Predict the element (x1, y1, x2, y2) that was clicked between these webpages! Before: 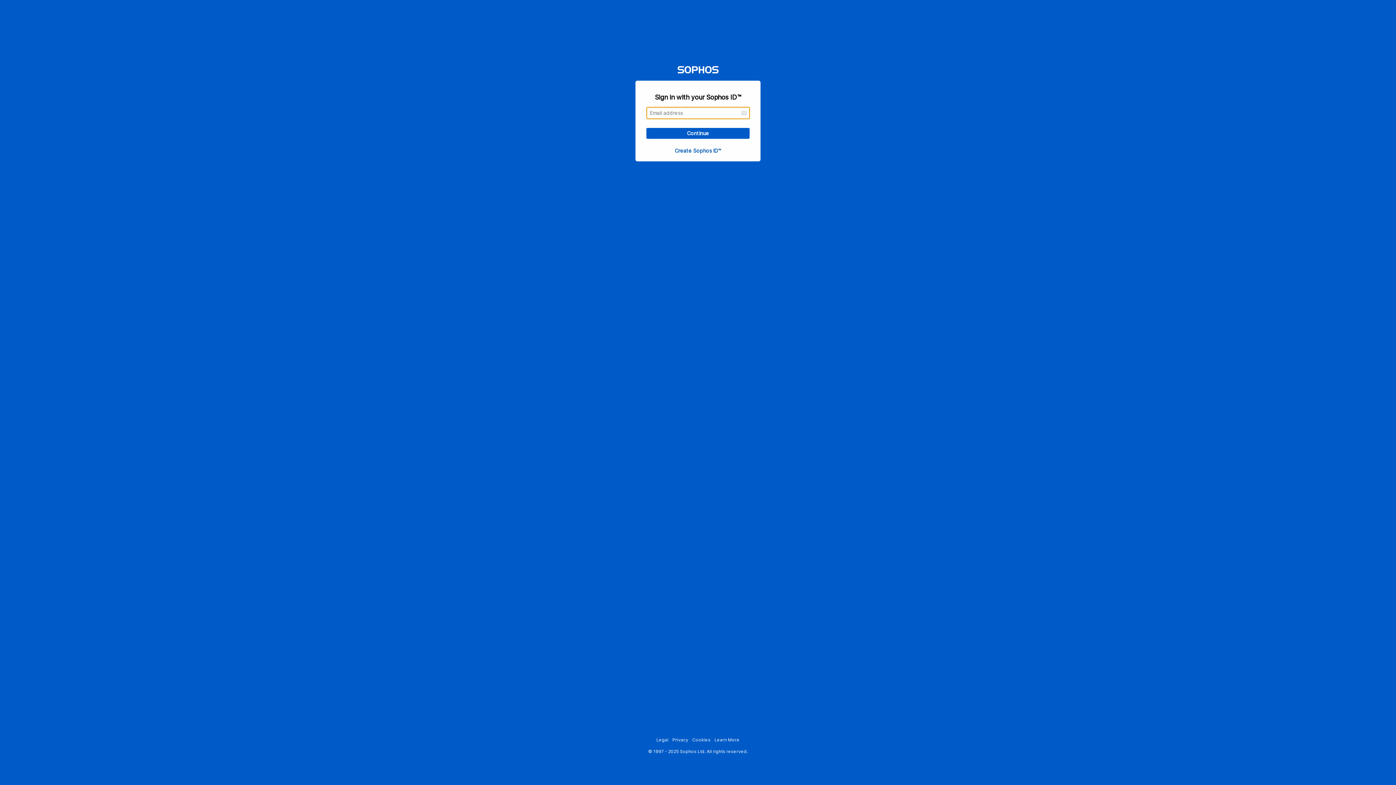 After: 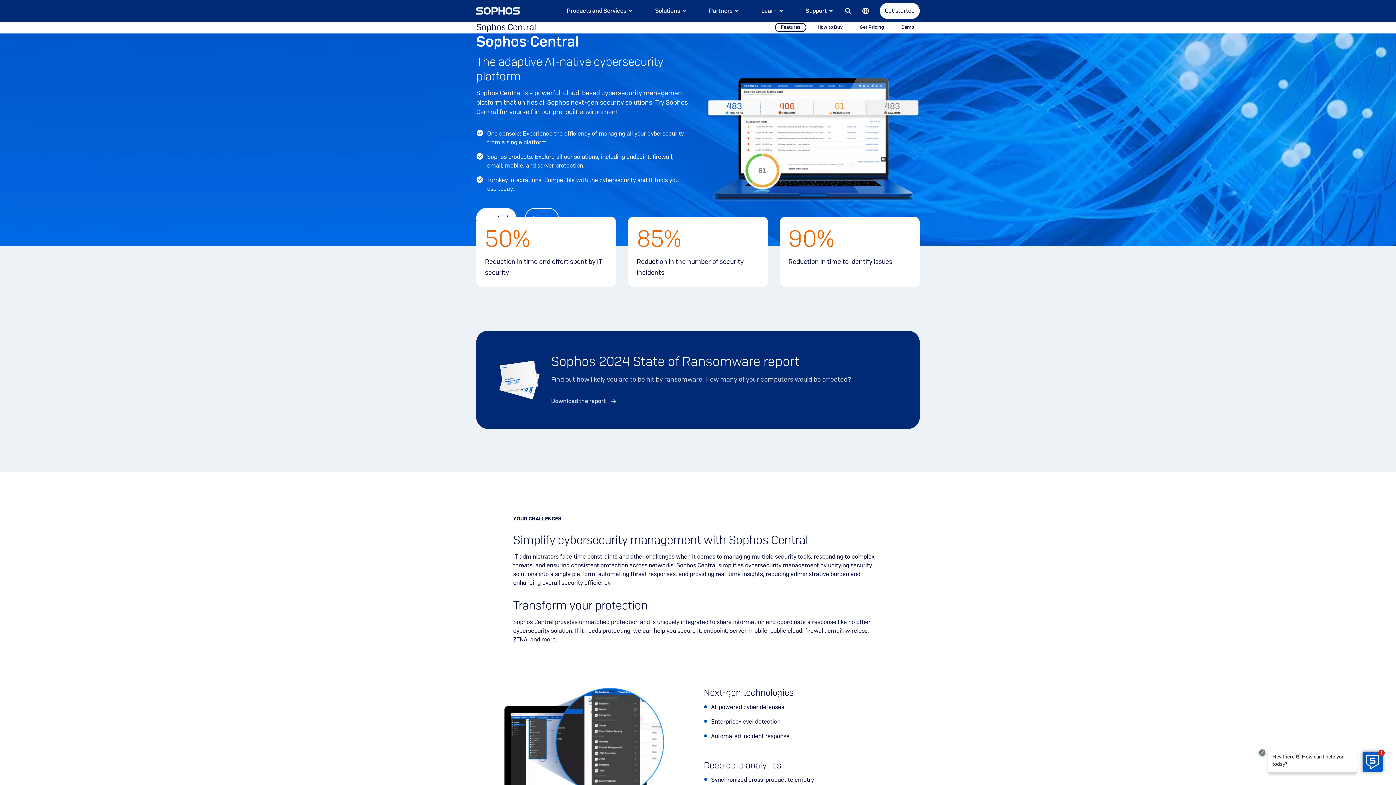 Action: label: Learn More bbox: (714, 737, 739, 742)